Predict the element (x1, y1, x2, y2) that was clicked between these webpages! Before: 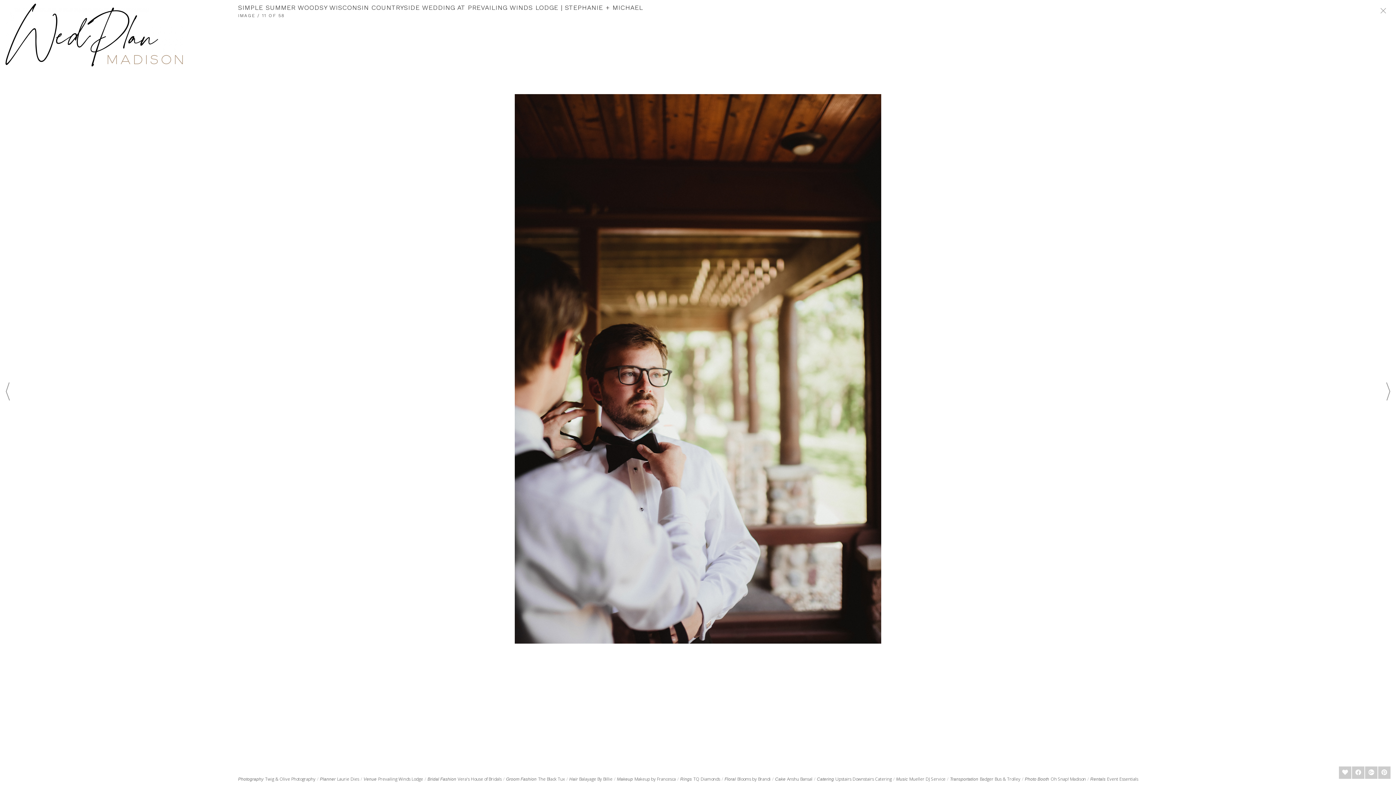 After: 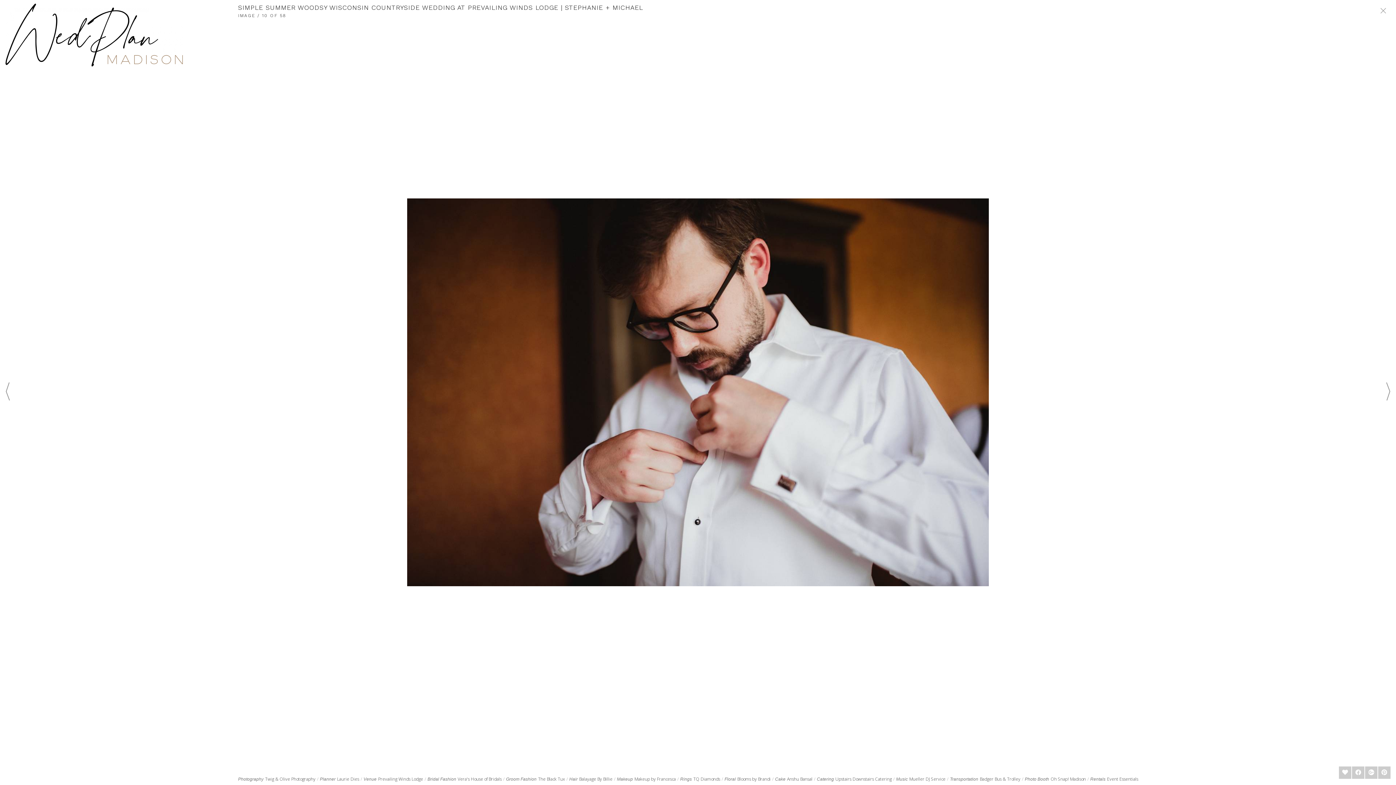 Action: bbox: (5, 382, 9, 404)